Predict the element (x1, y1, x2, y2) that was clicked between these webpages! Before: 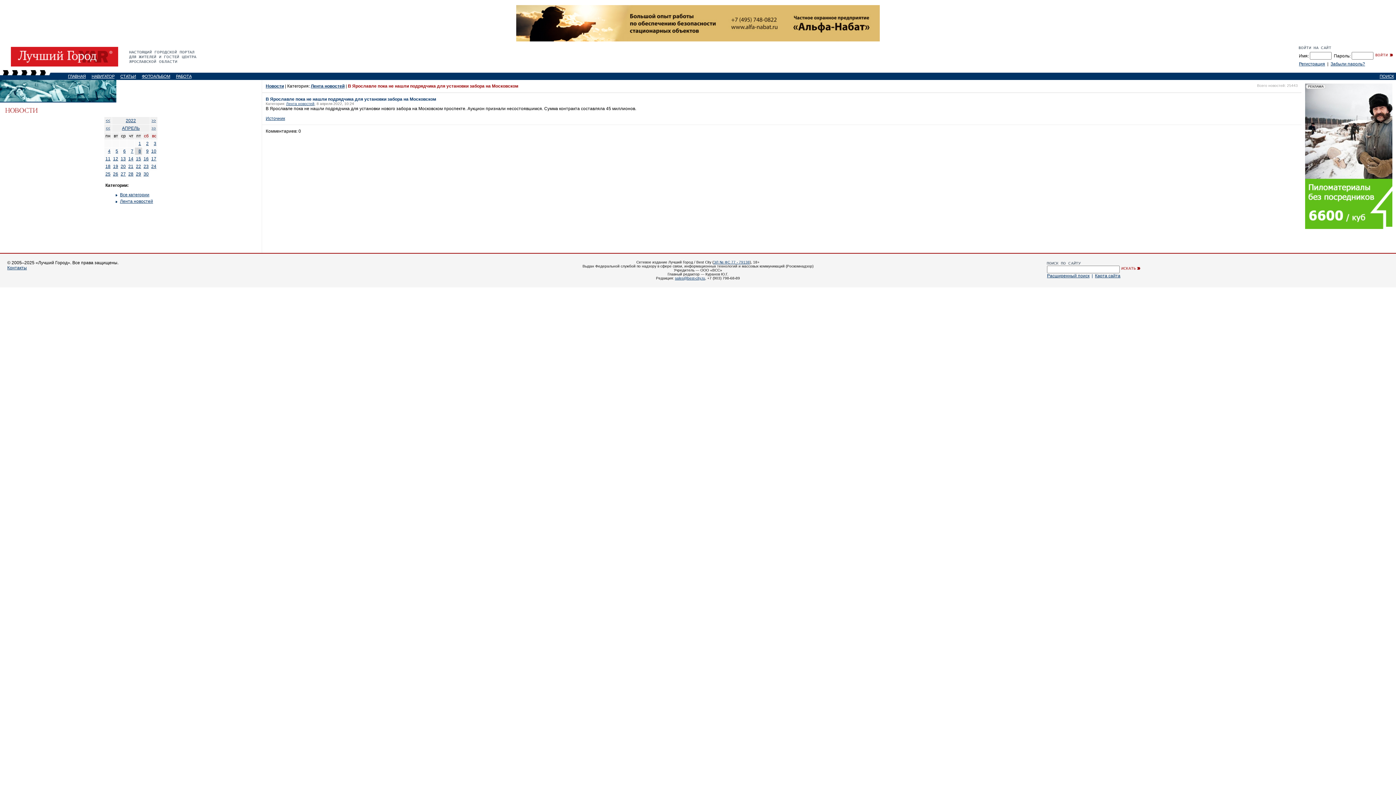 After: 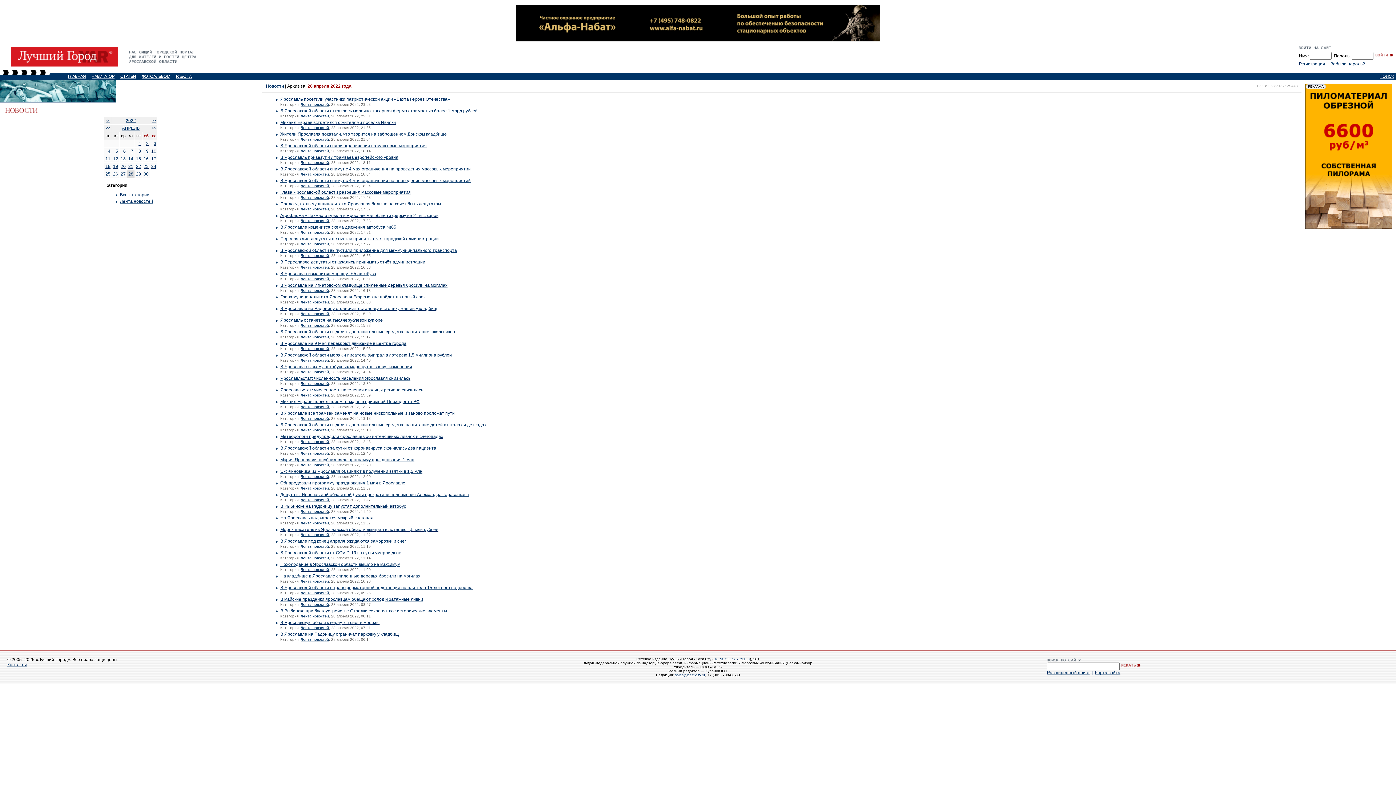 Action: label: 28 bbox: (128, 171, 133, 176)